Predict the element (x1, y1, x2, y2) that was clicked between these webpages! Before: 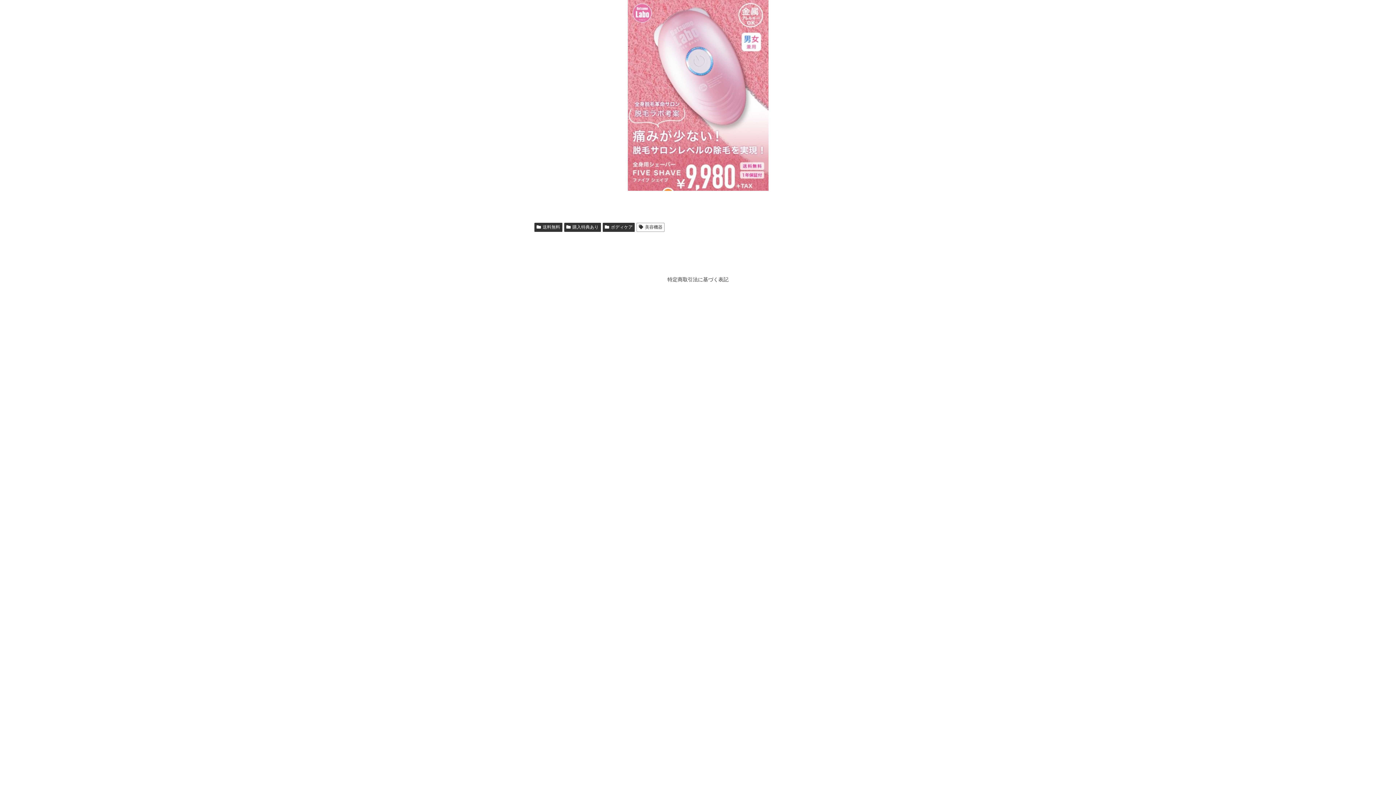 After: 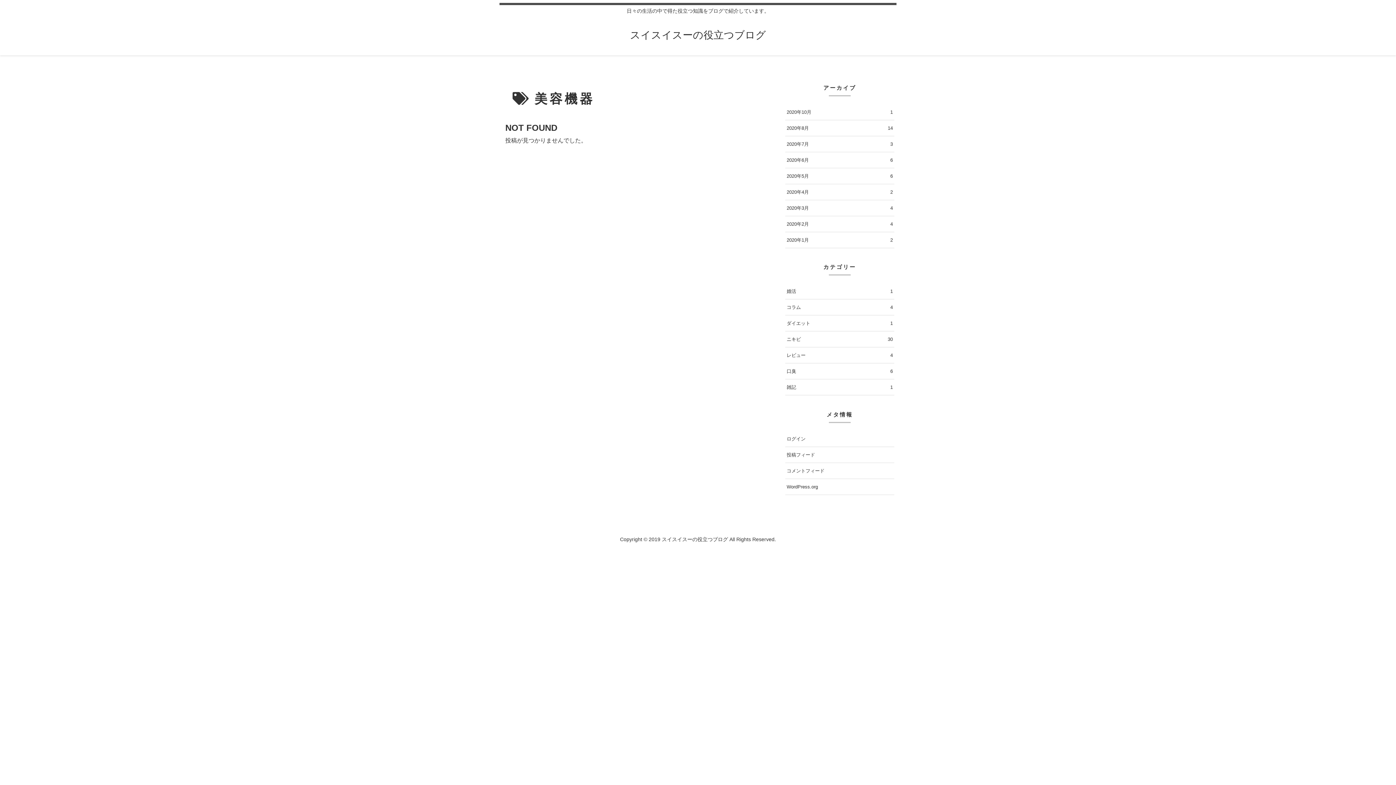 Action: label: 美容機器 bbox: (636, 222, 664, 232)